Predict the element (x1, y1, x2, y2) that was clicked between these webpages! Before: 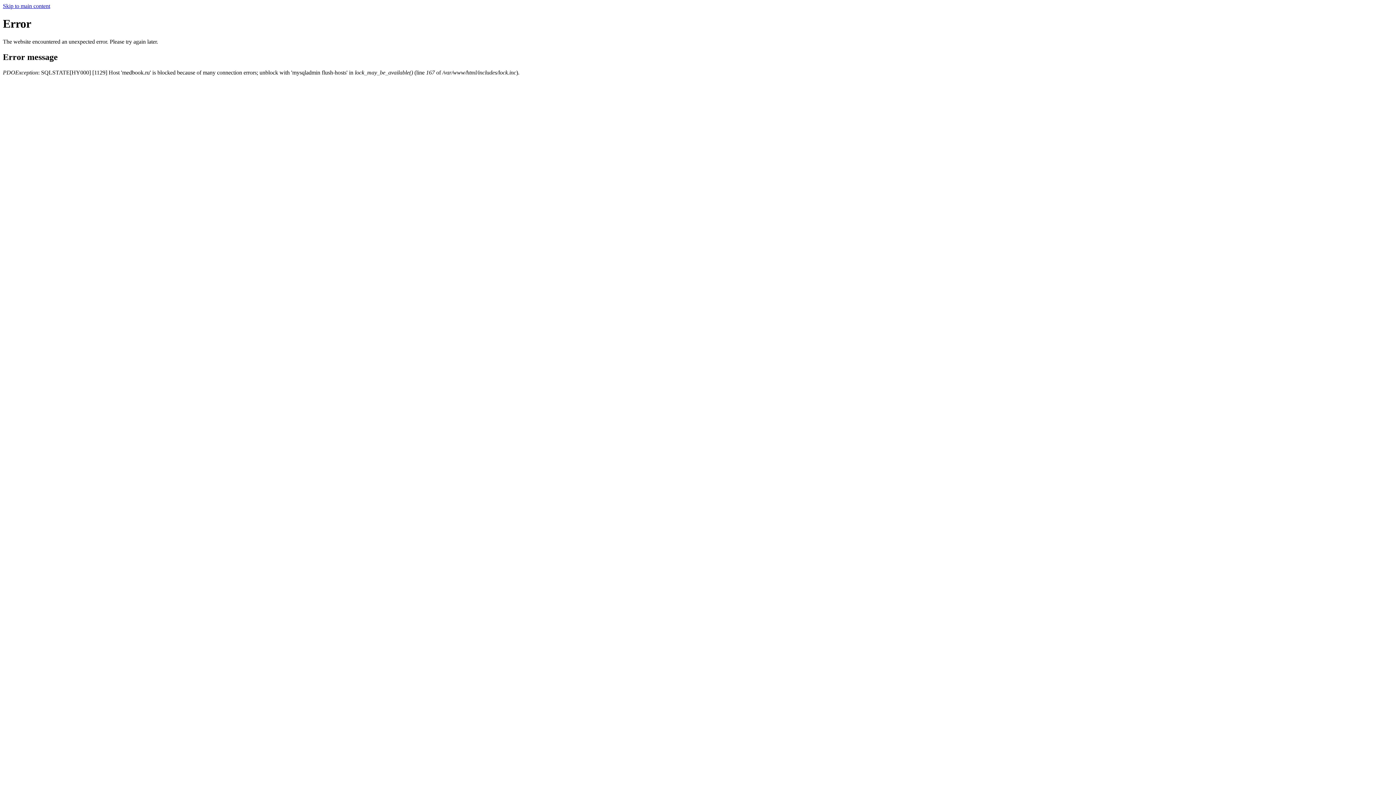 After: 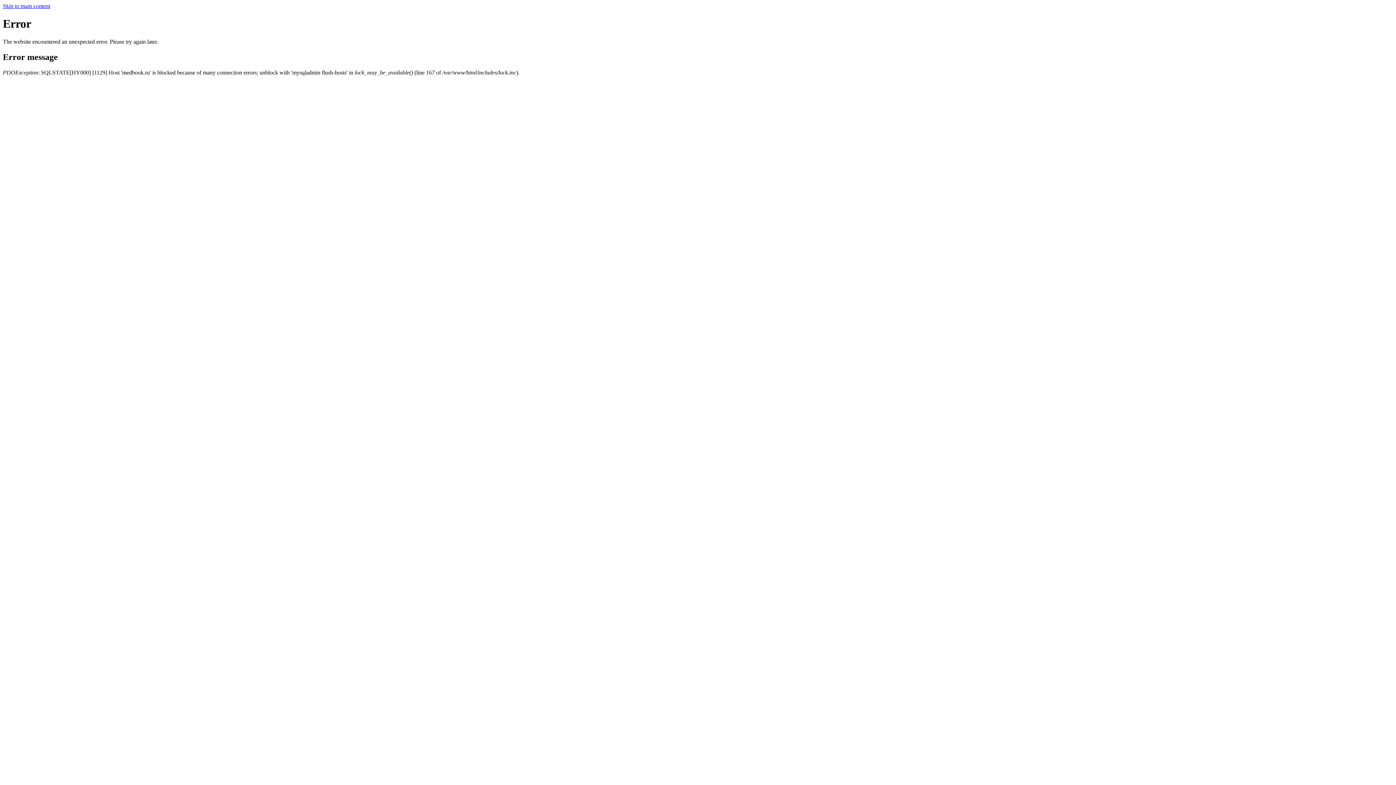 Action: label: Skip to main content bbox: (2, 2, 50, 9)